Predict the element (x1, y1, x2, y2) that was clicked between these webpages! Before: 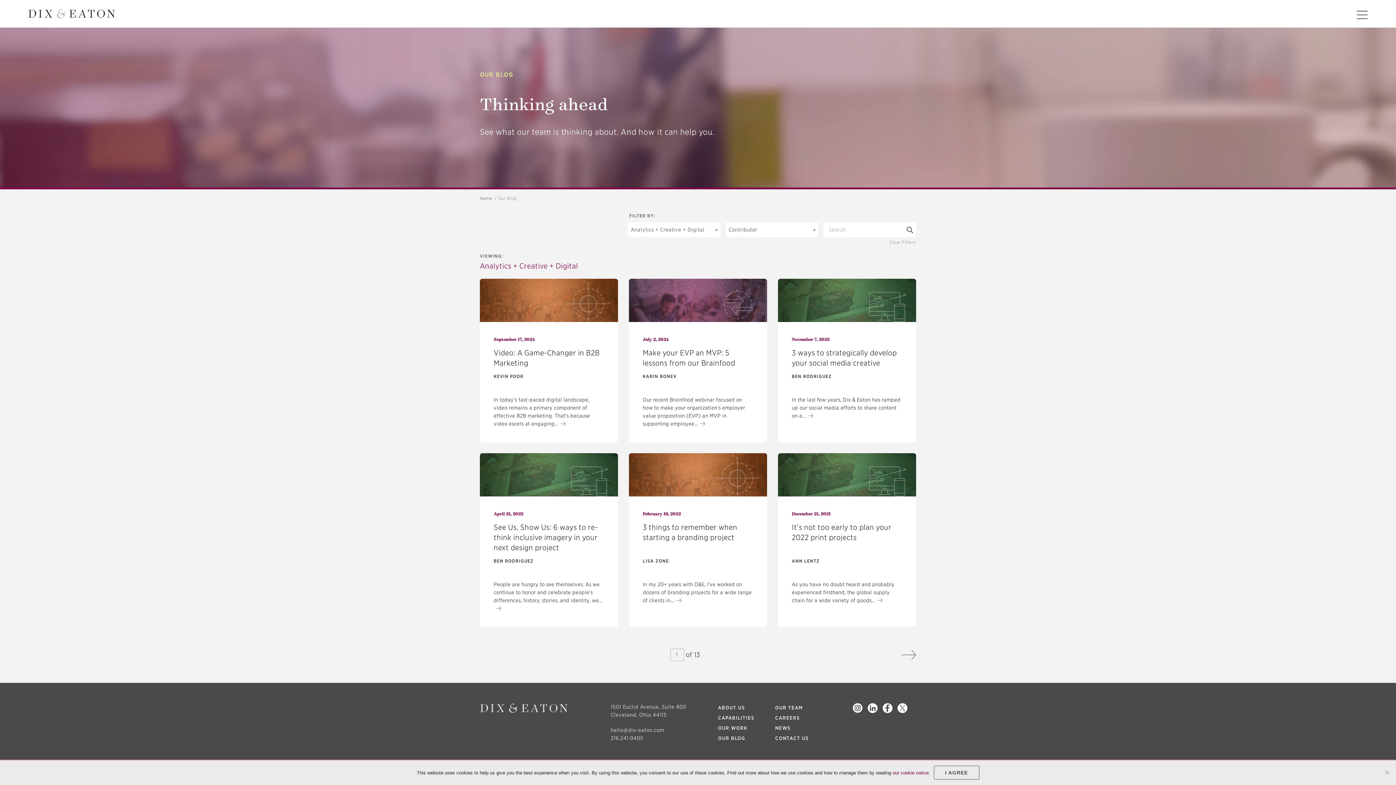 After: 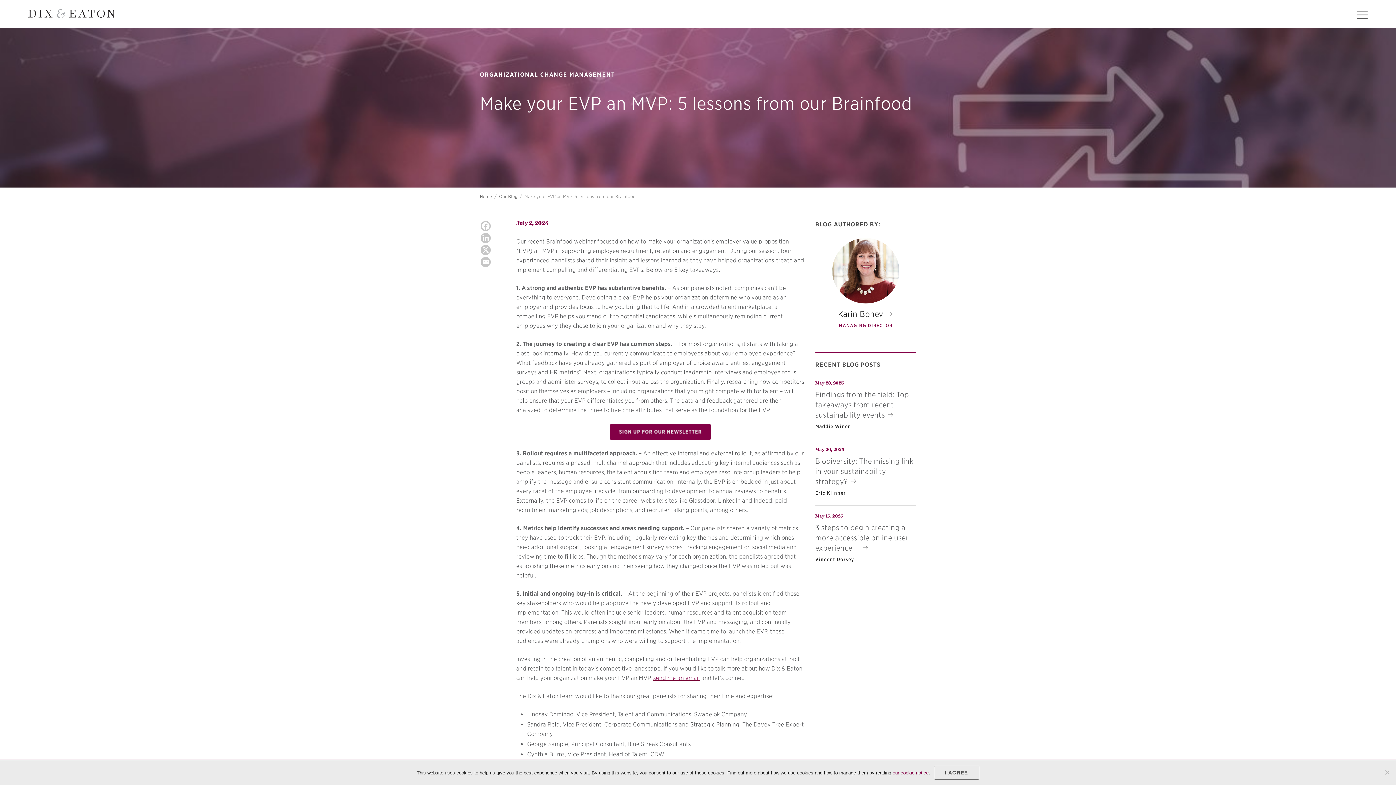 Action: bbox: (629, 279, 767, 442) label: July 2, 2024

Make your EVP an MVP: 5 lessons from our Brainfood

KARIN BONEV

Our recent Brainfood webinar focused on how to make your organization’s employer value proposition (EVP) an MVP in supporting employee...